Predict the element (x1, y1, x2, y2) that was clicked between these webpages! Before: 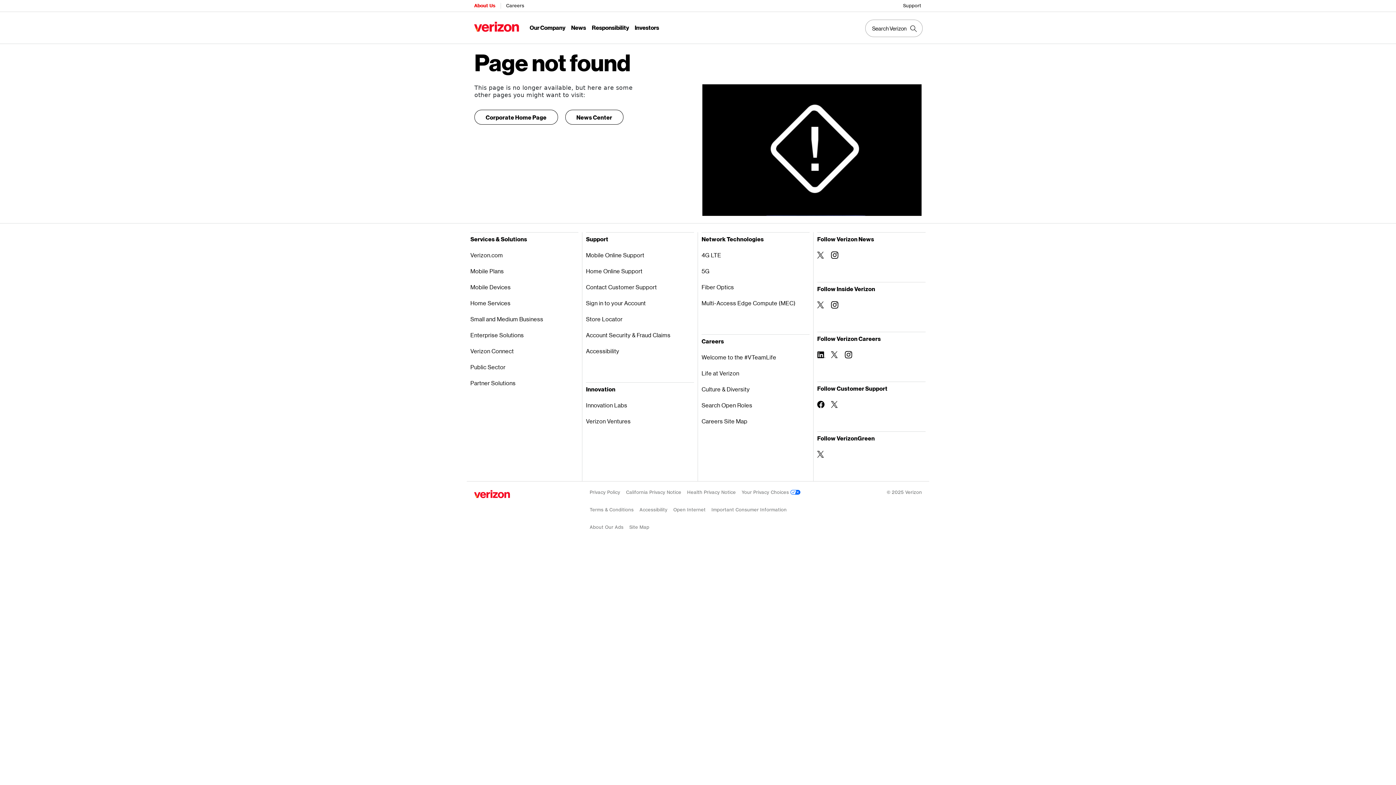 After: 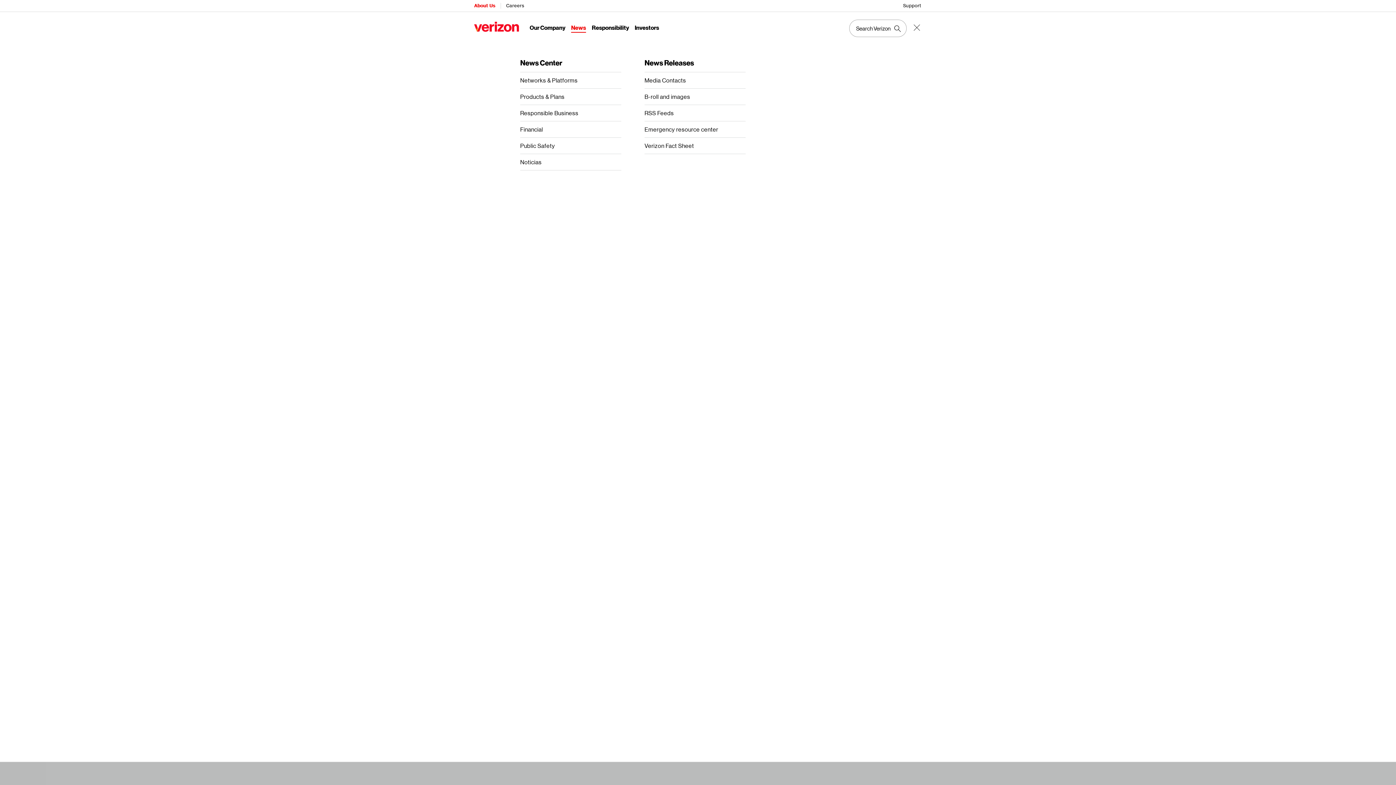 Action: label: News Menu List bbox: (571, 24, 586, 32)